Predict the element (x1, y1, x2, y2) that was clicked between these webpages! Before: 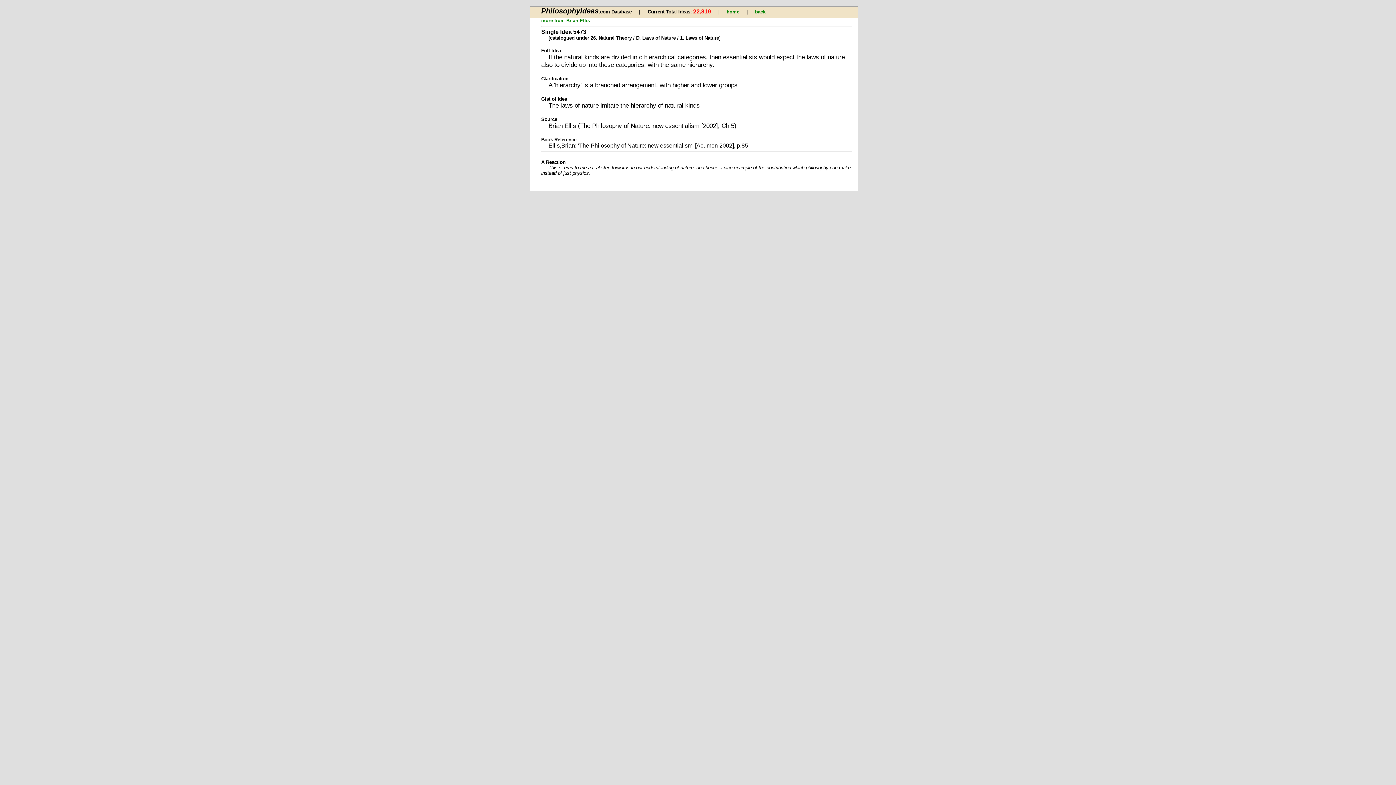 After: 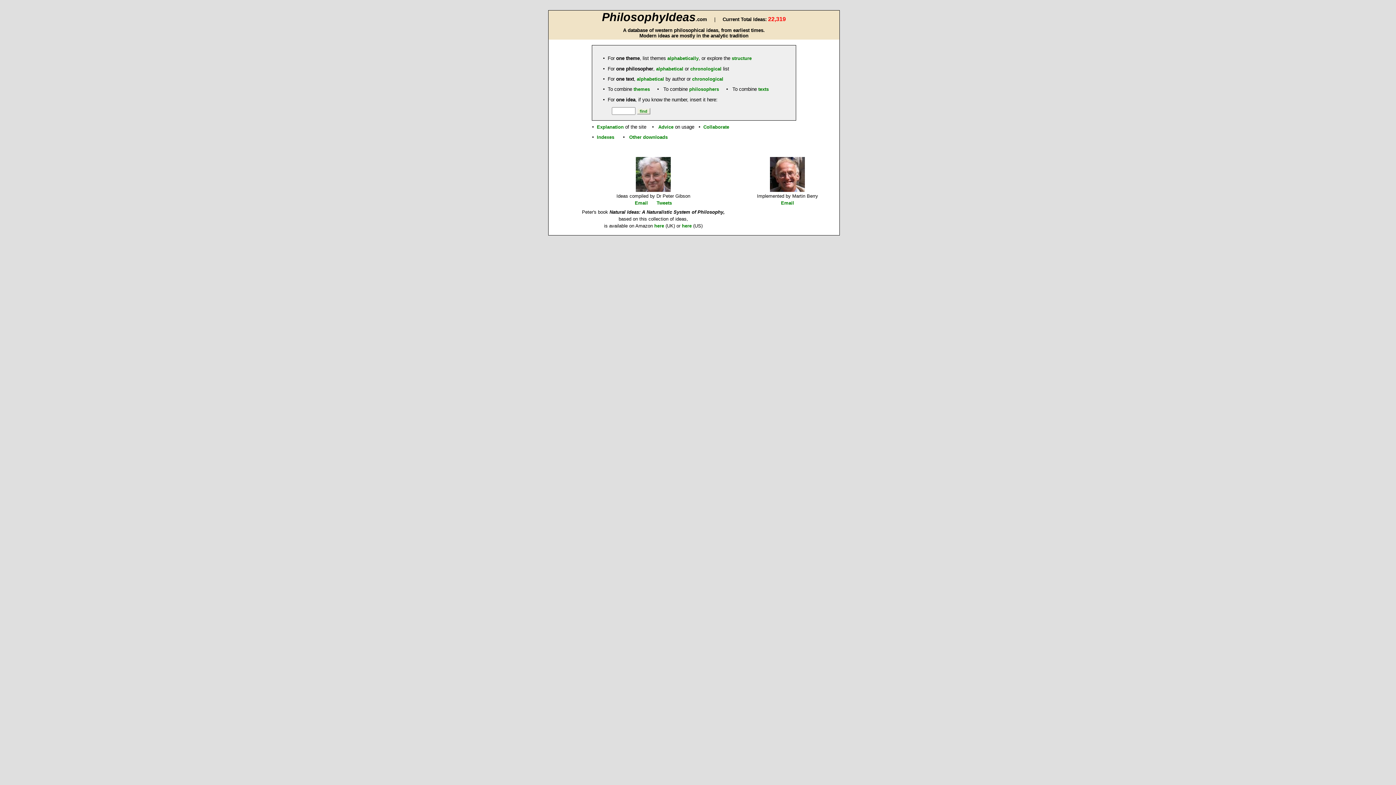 Action: bbox: (726, 9, 739, 14) label: home